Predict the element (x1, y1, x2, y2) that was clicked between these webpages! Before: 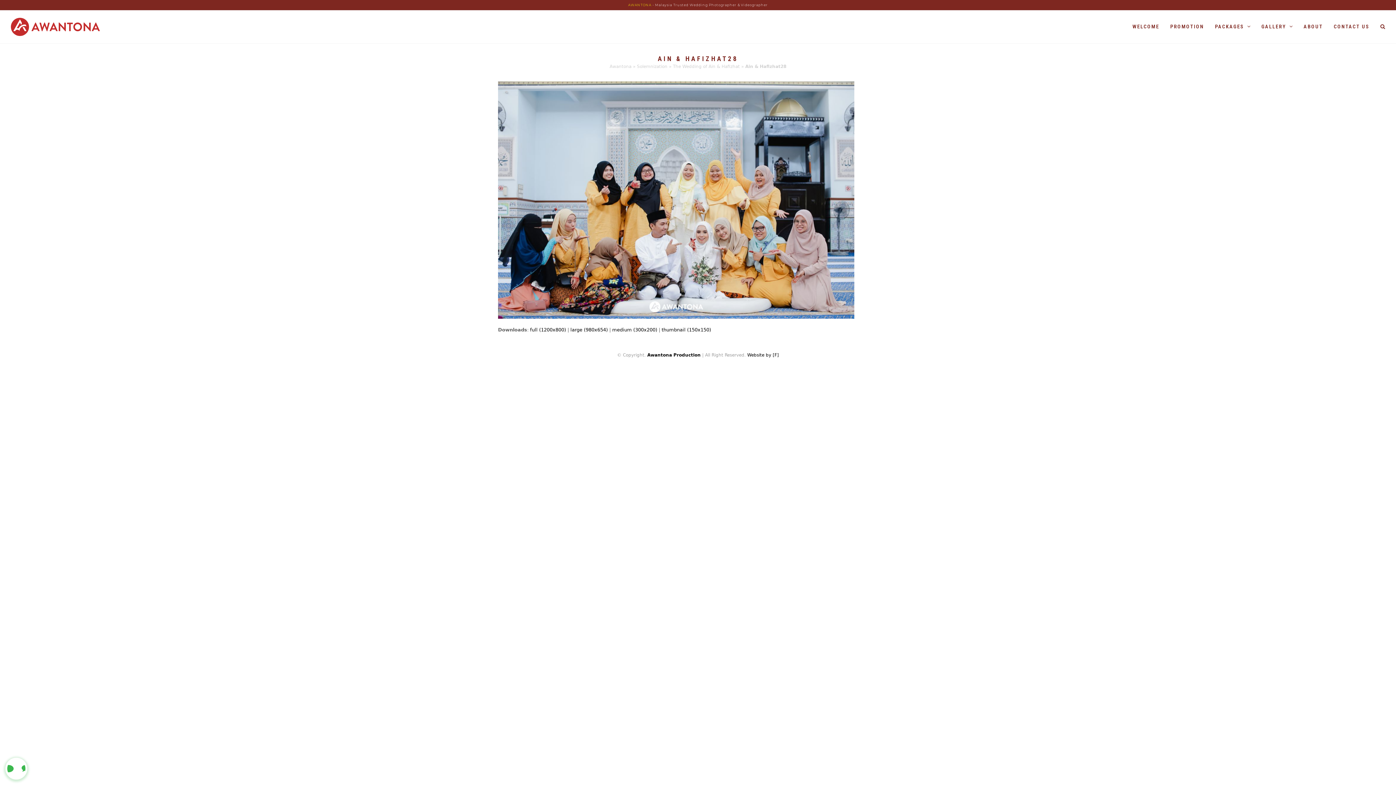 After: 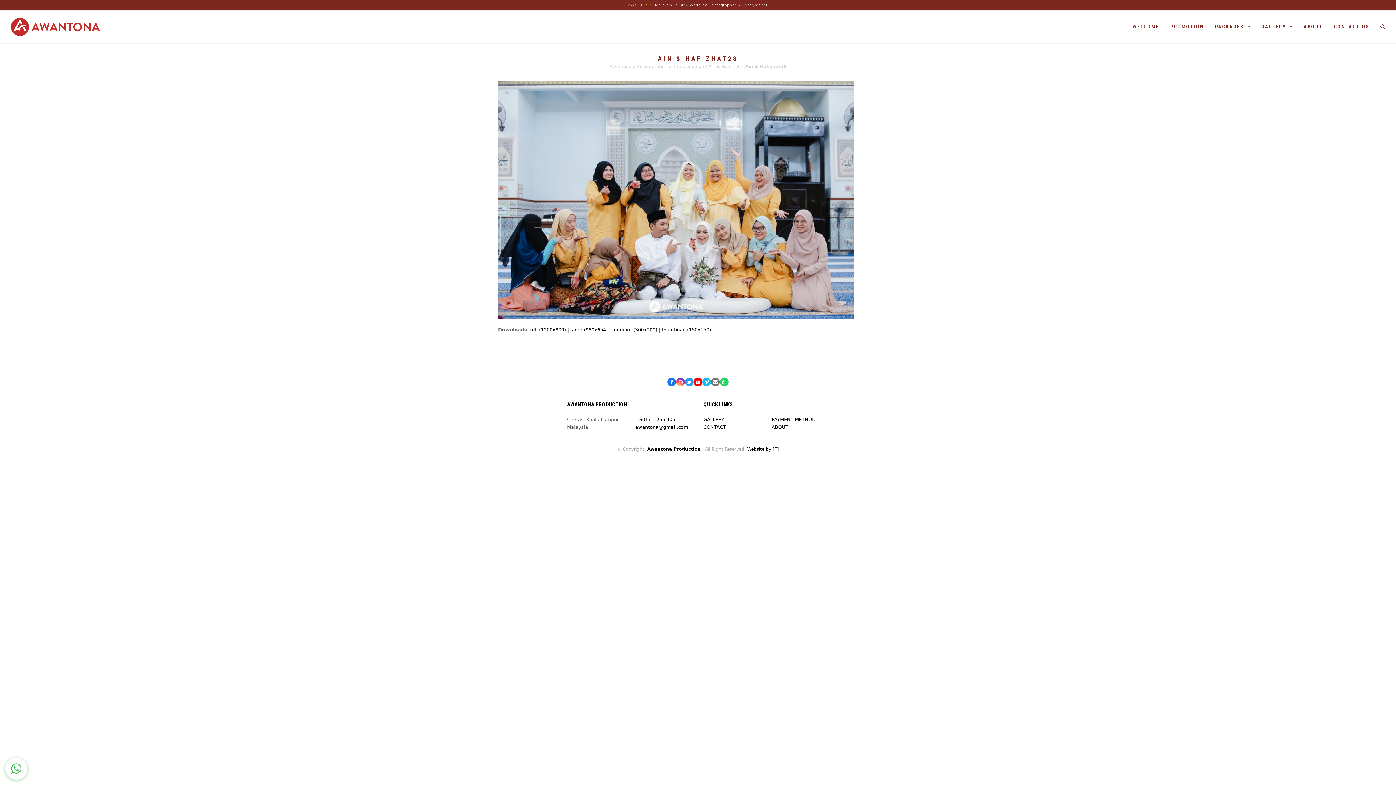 Action: label: thumbnail (150x150) bbox: (661, 327, 711, 332)